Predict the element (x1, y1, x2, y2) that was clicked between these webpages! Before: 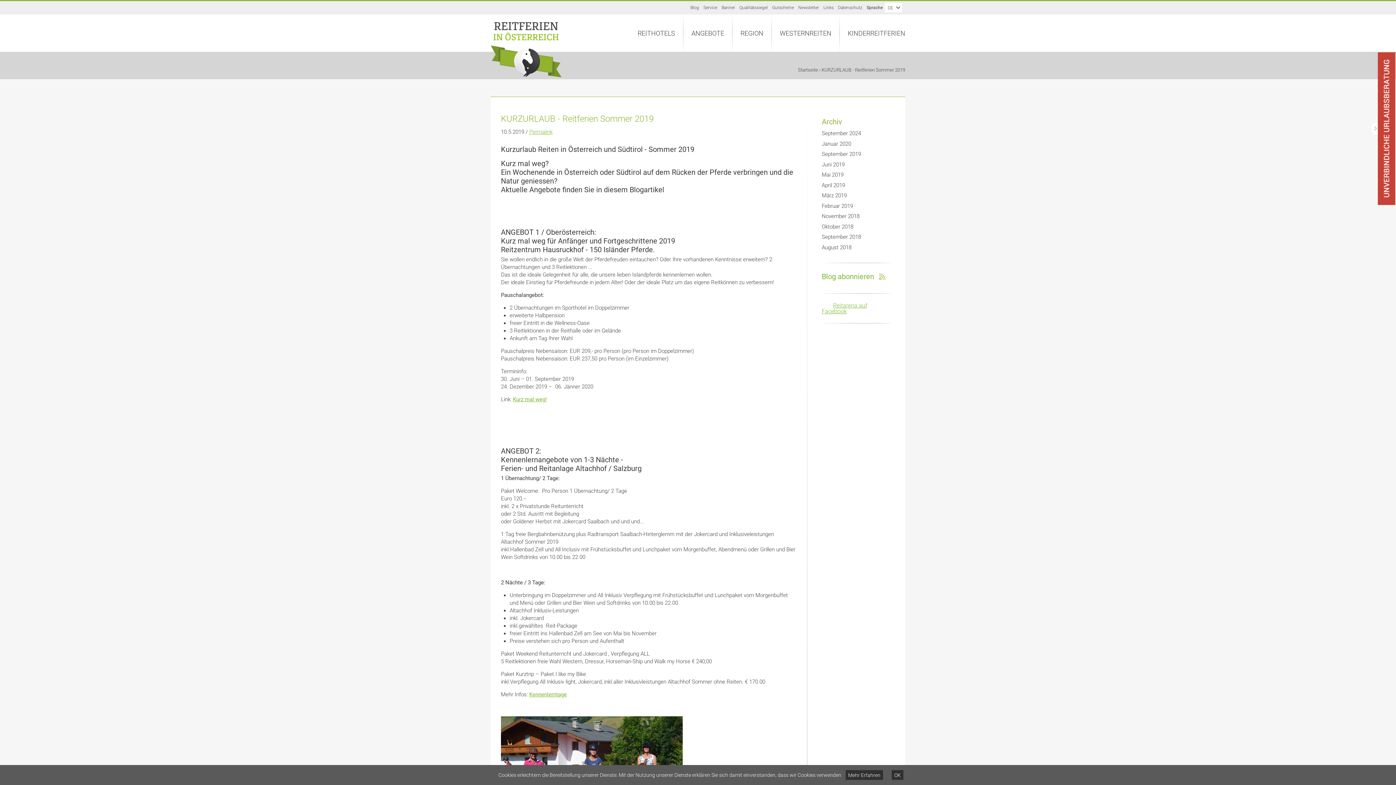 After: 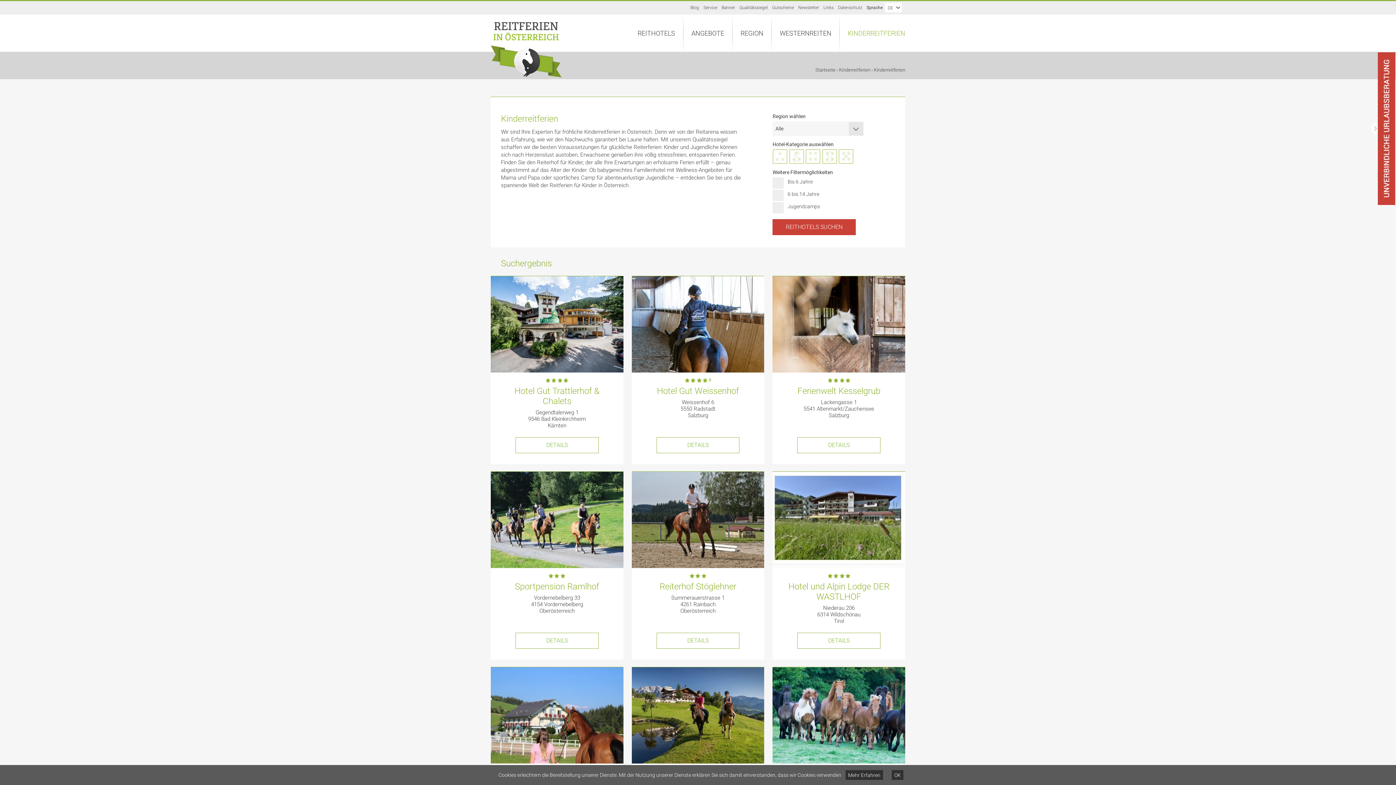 Action: bbox: (840, 14, 905, 51) label: KINDERREITFERIEN